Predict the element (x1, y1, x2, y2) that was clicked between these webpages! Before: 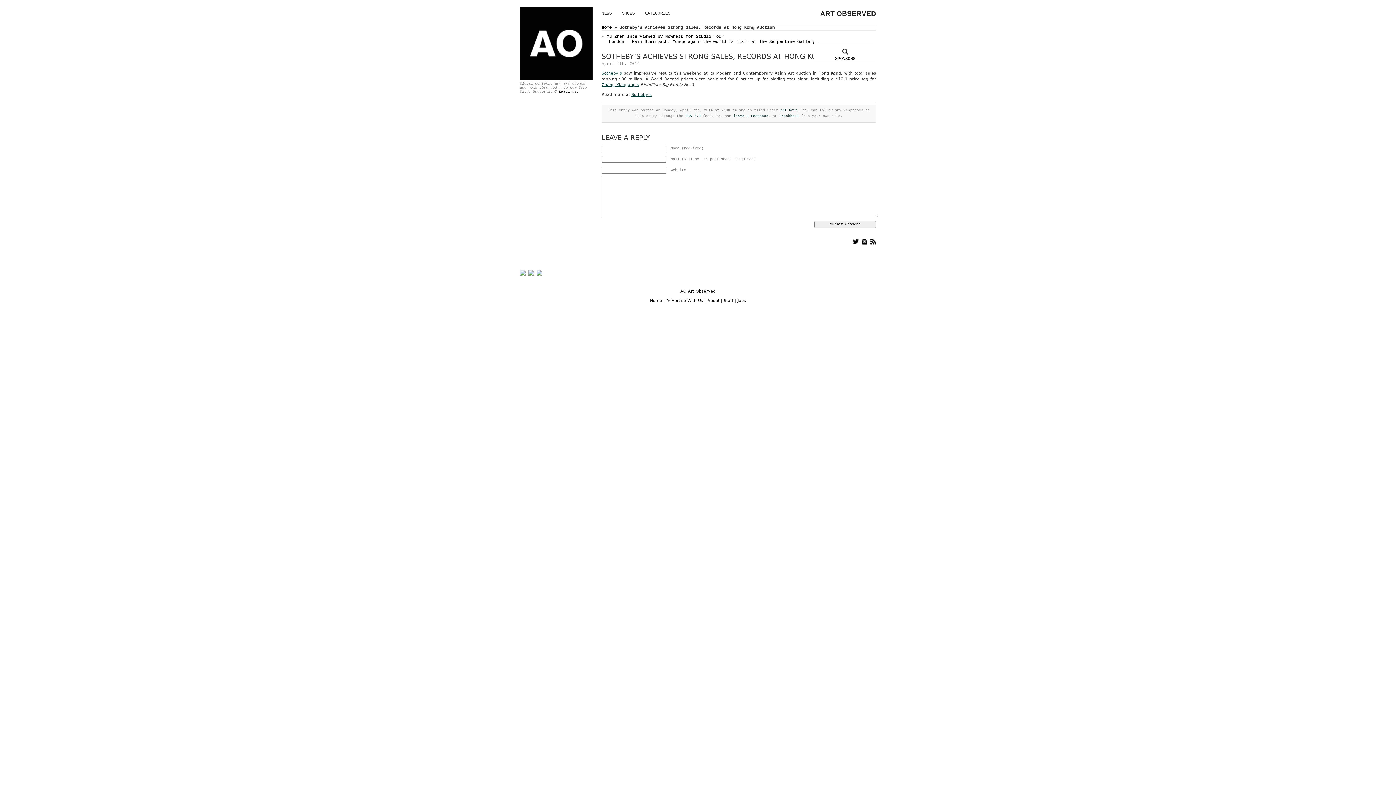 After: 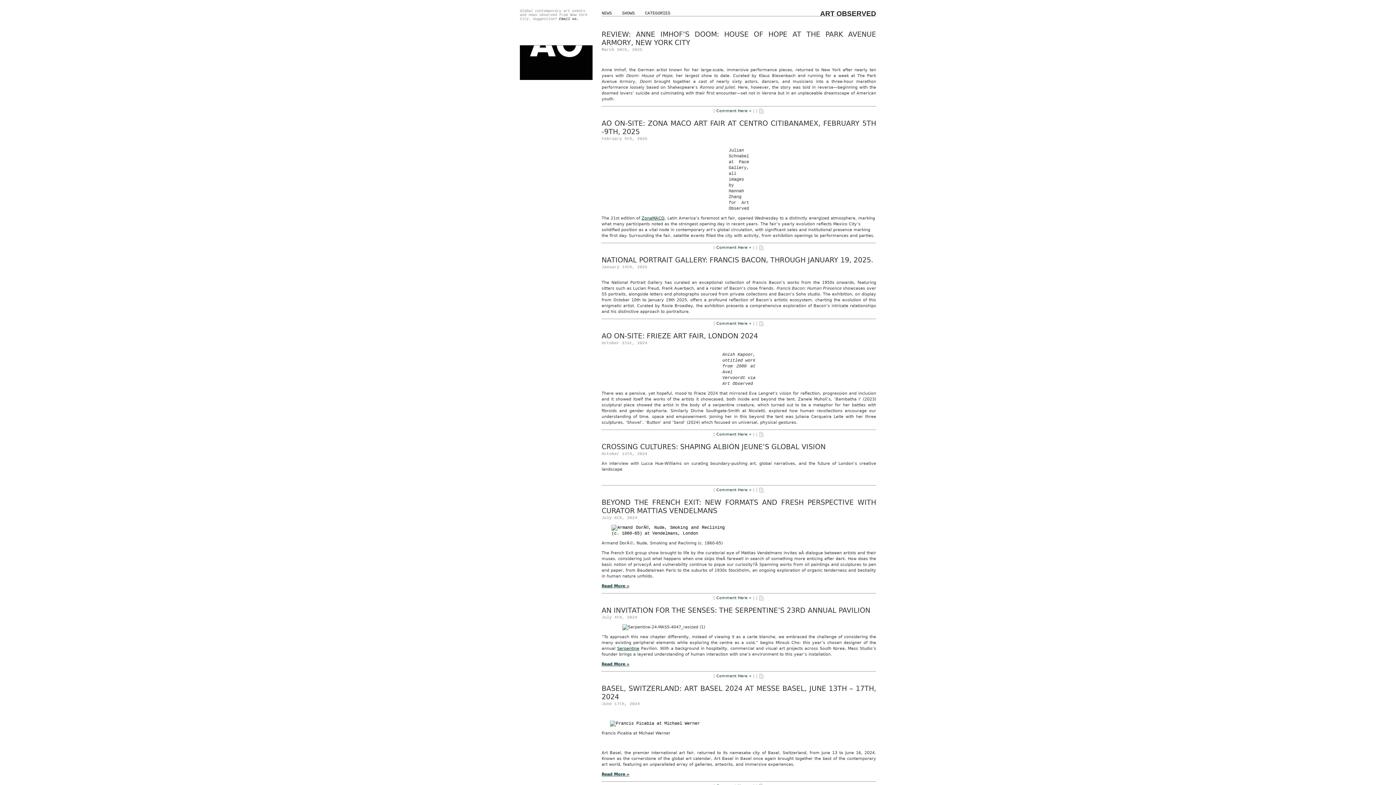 Action: bbox: (520, 7, 592, 80)